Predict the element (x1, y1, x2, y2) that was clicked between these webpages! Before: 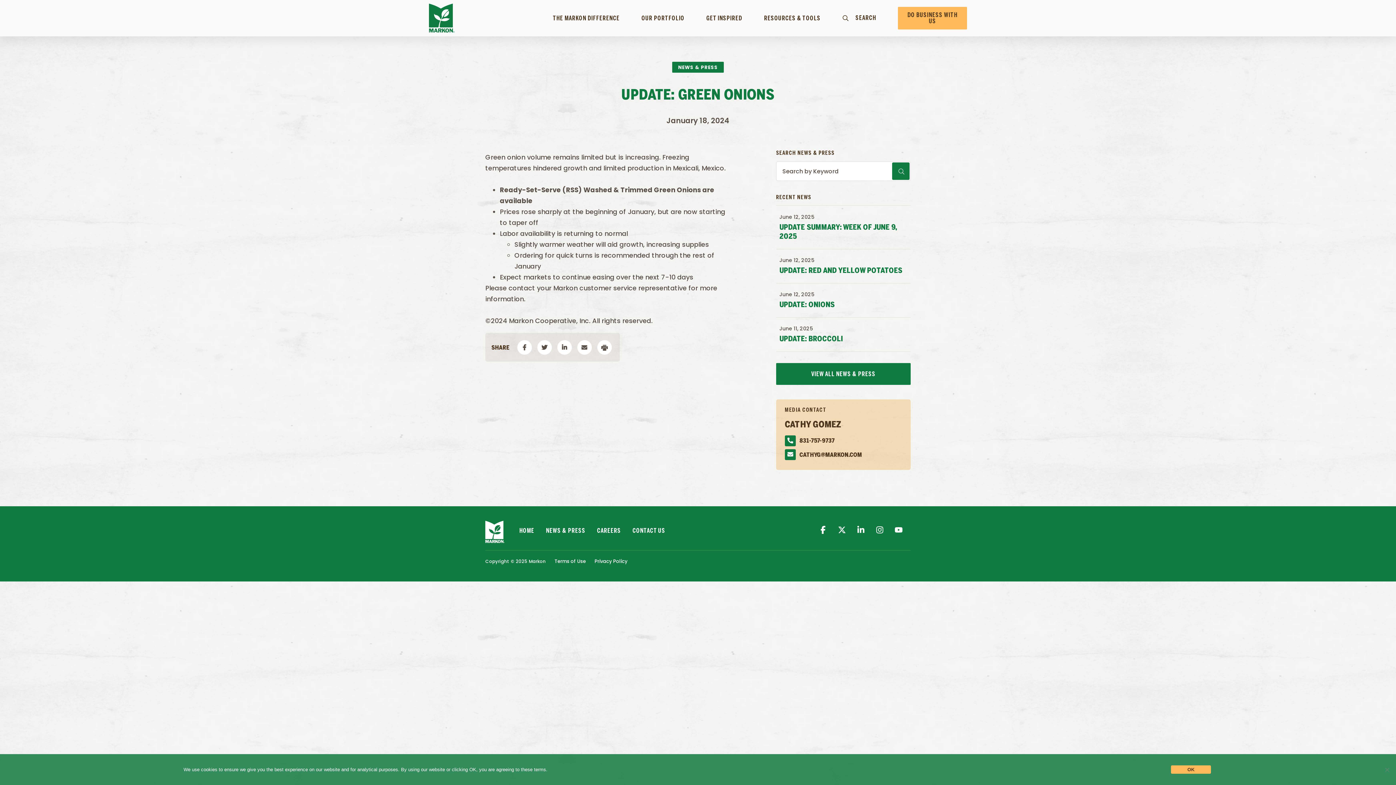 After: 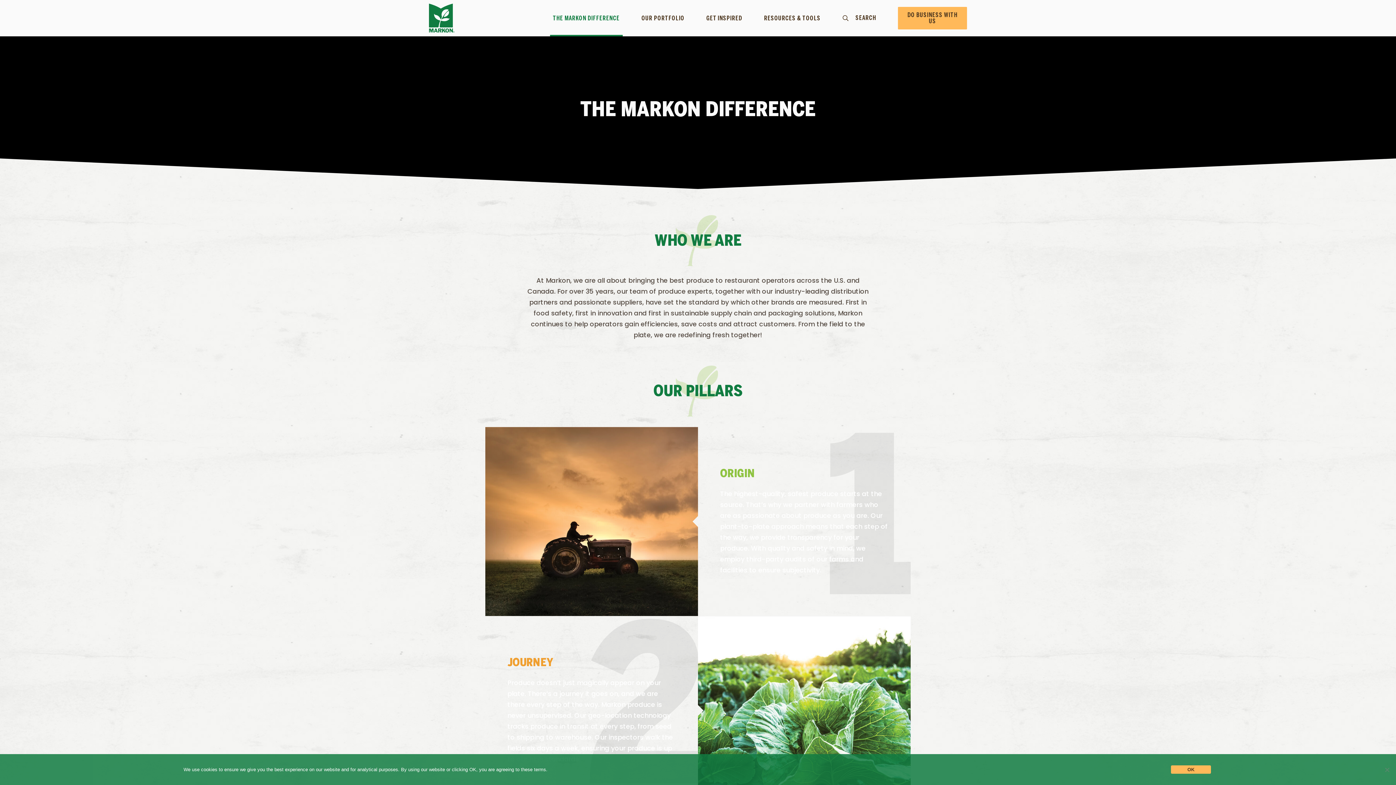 Action: label: THE MARKON DIFFERENCE bbox: (550, 0, 622, 36)